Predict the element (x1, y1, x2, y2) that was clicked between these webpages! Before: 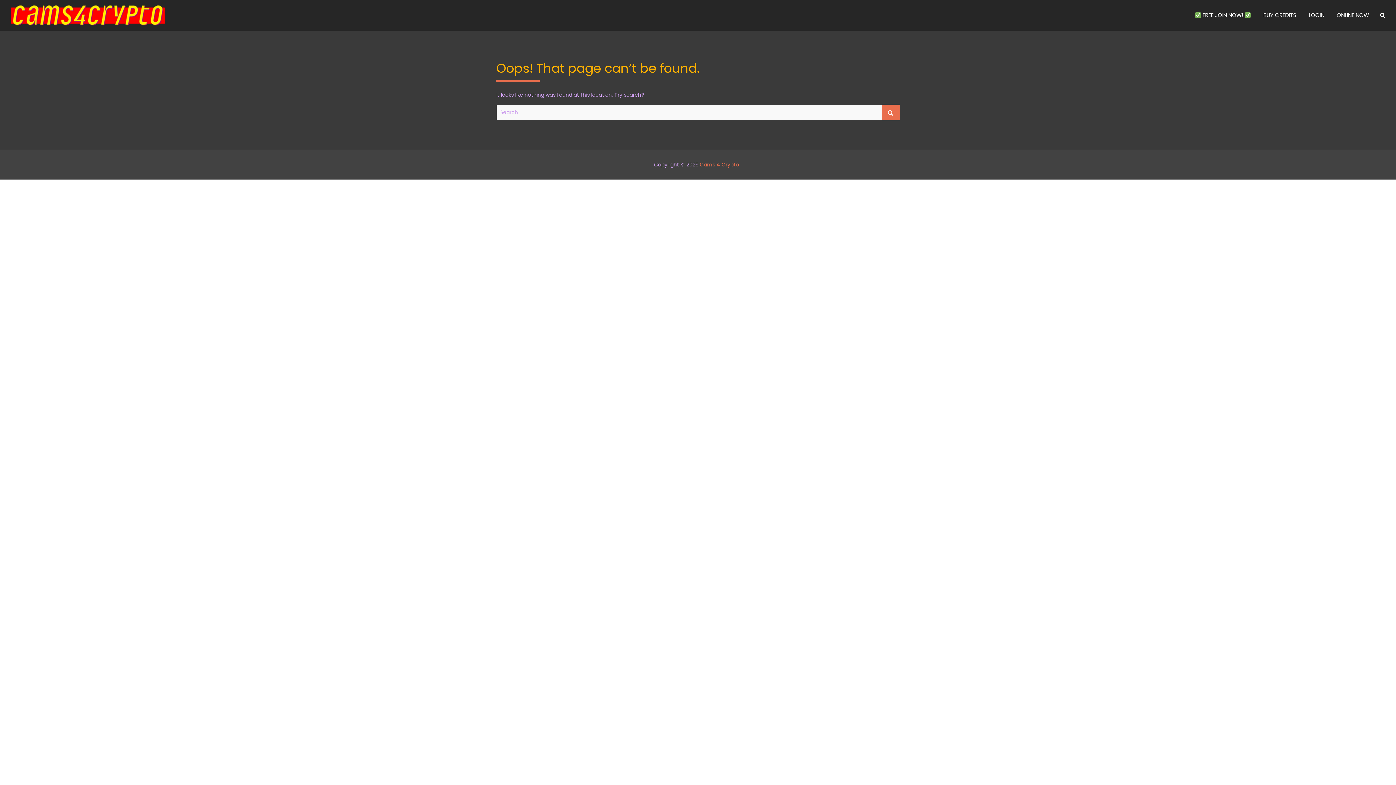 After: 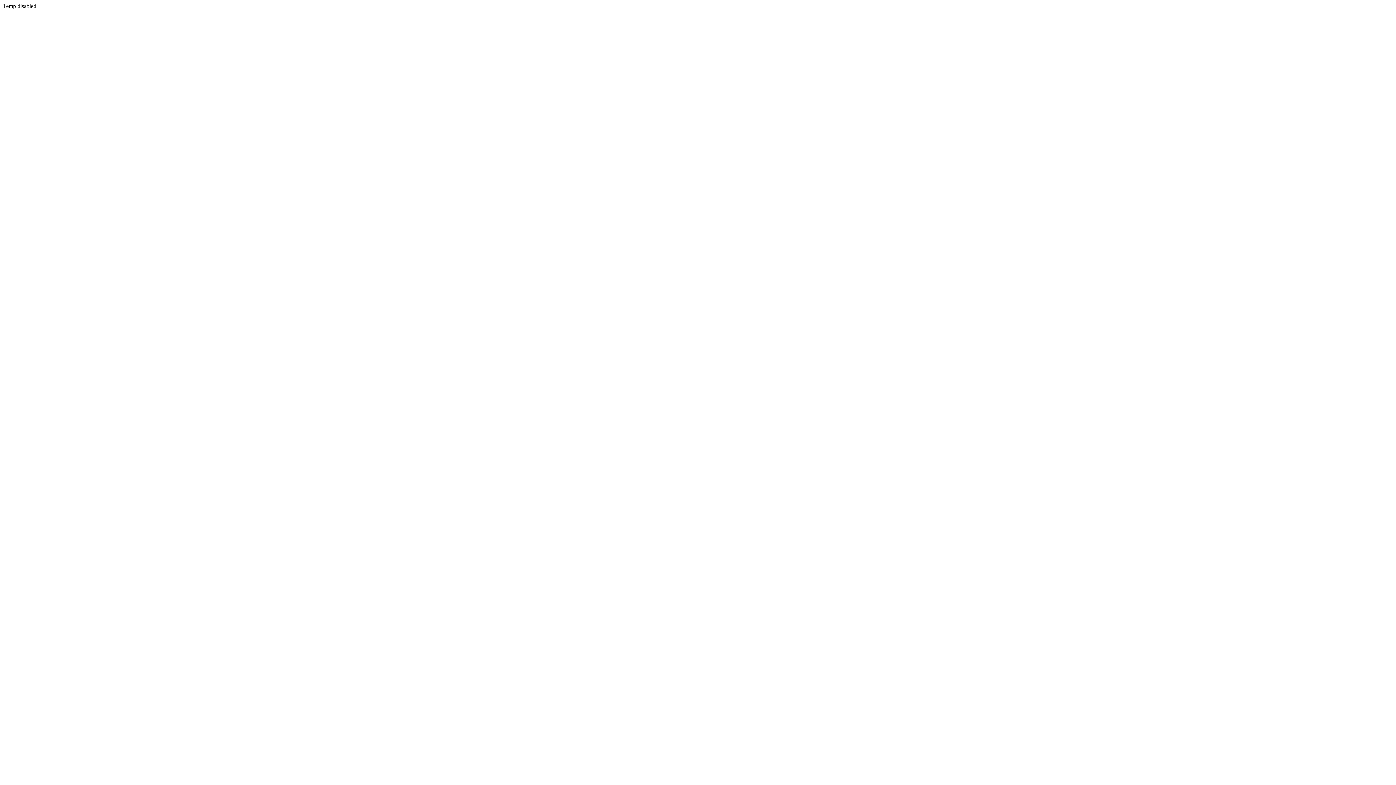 Action: bbox: (1189, 0, 1256, 30) label:  FREE JOIN NOW! 